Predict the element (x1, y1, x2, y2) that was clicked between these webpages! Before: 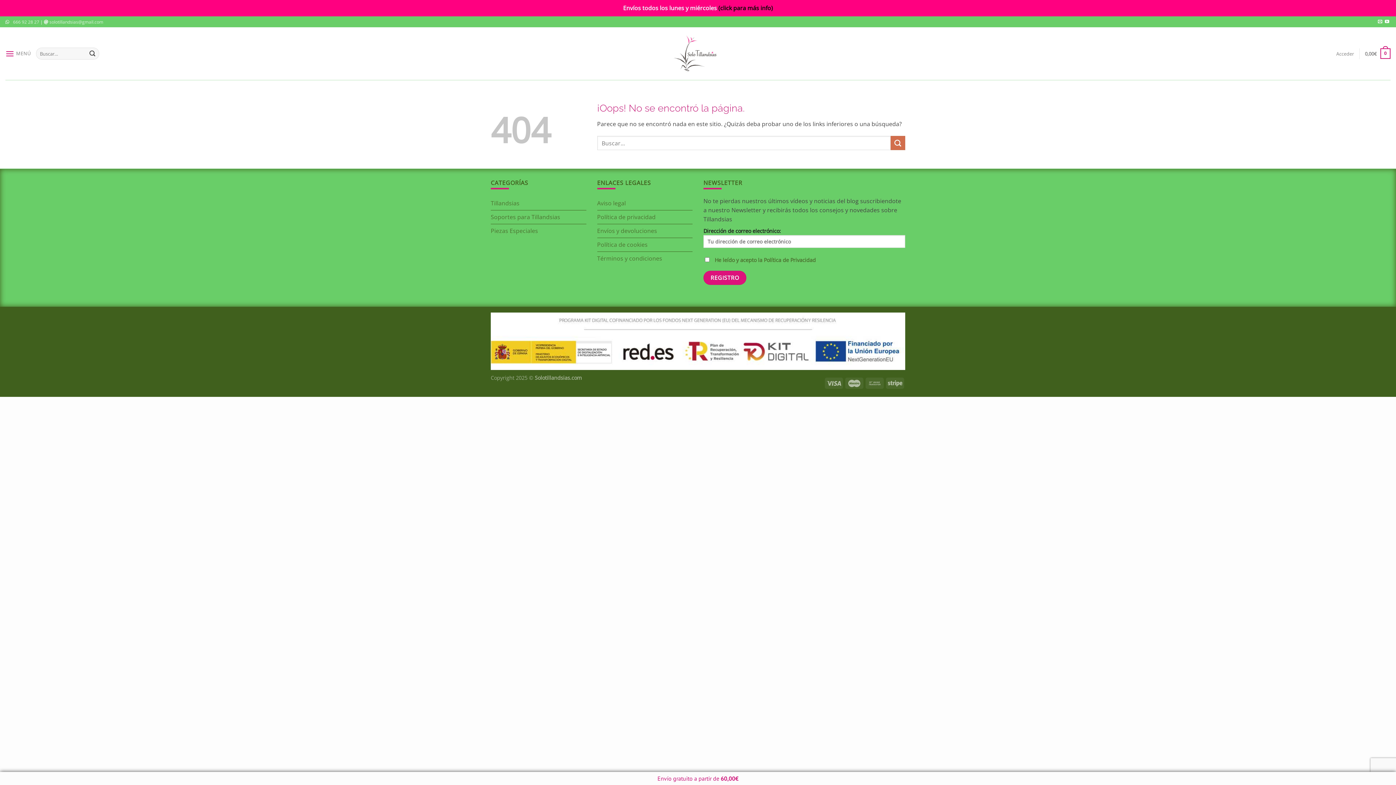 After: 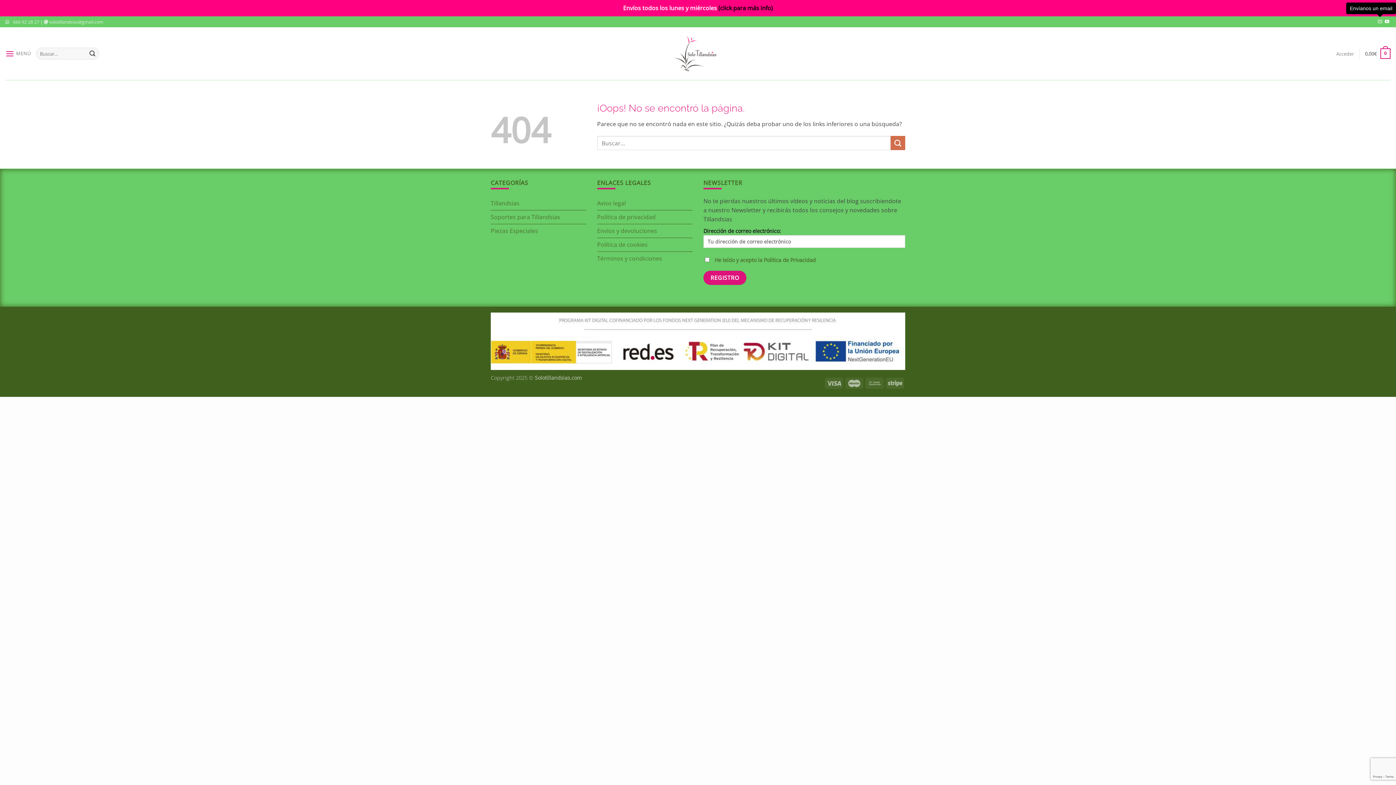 Action: label: Envíanos un email bbox: (1378, 19, 1382, 24)